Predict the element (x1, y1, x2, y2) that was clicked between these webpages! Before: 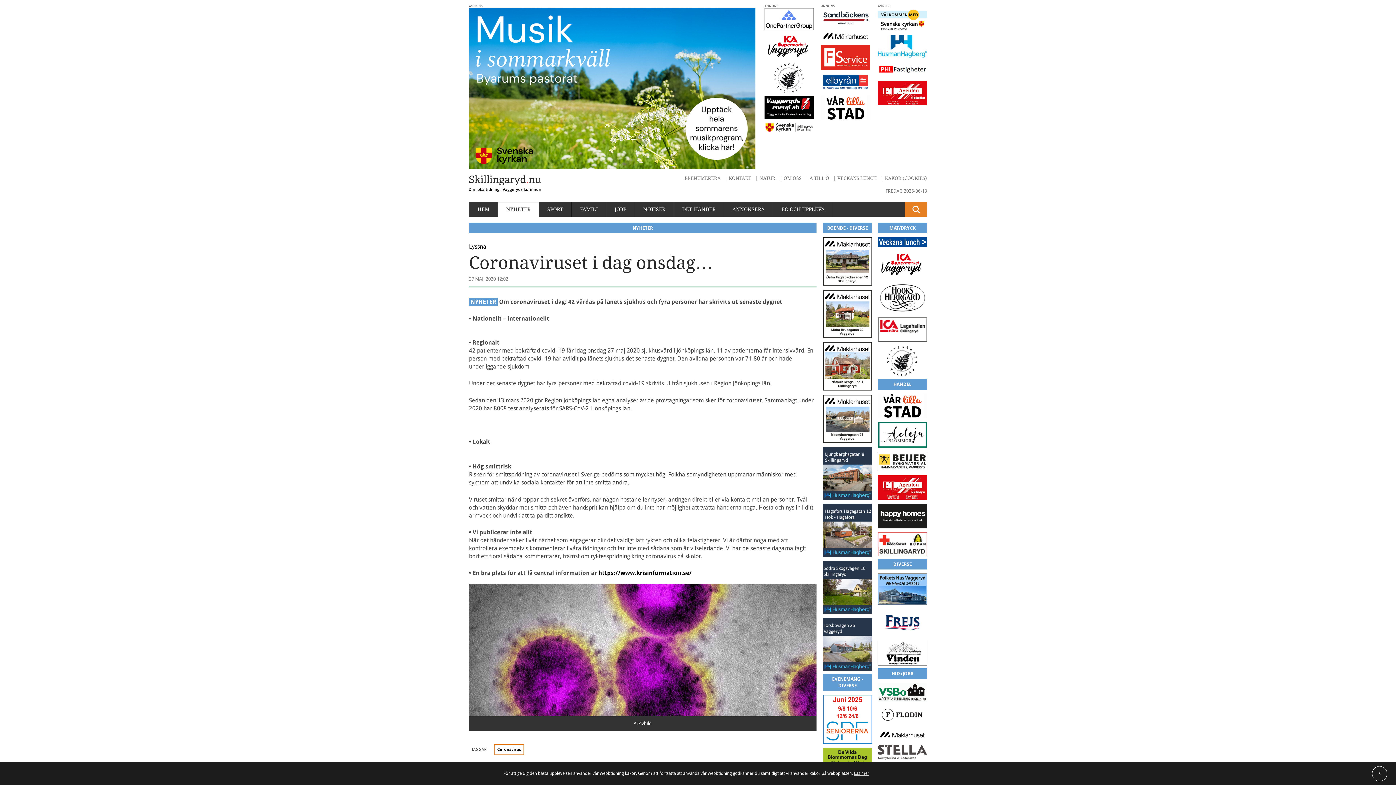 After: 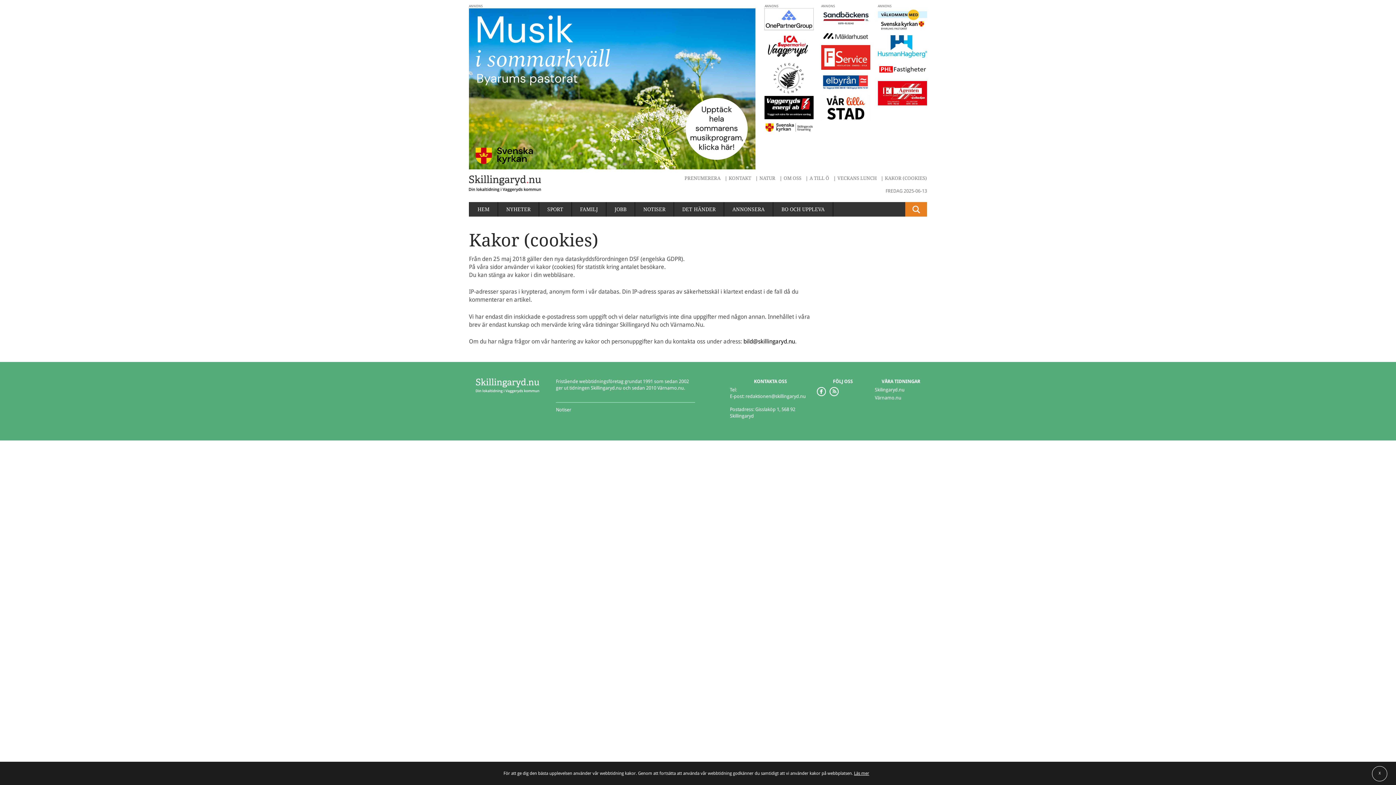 Action: bbox: (854, 771, 869, 776) label: Läs mer